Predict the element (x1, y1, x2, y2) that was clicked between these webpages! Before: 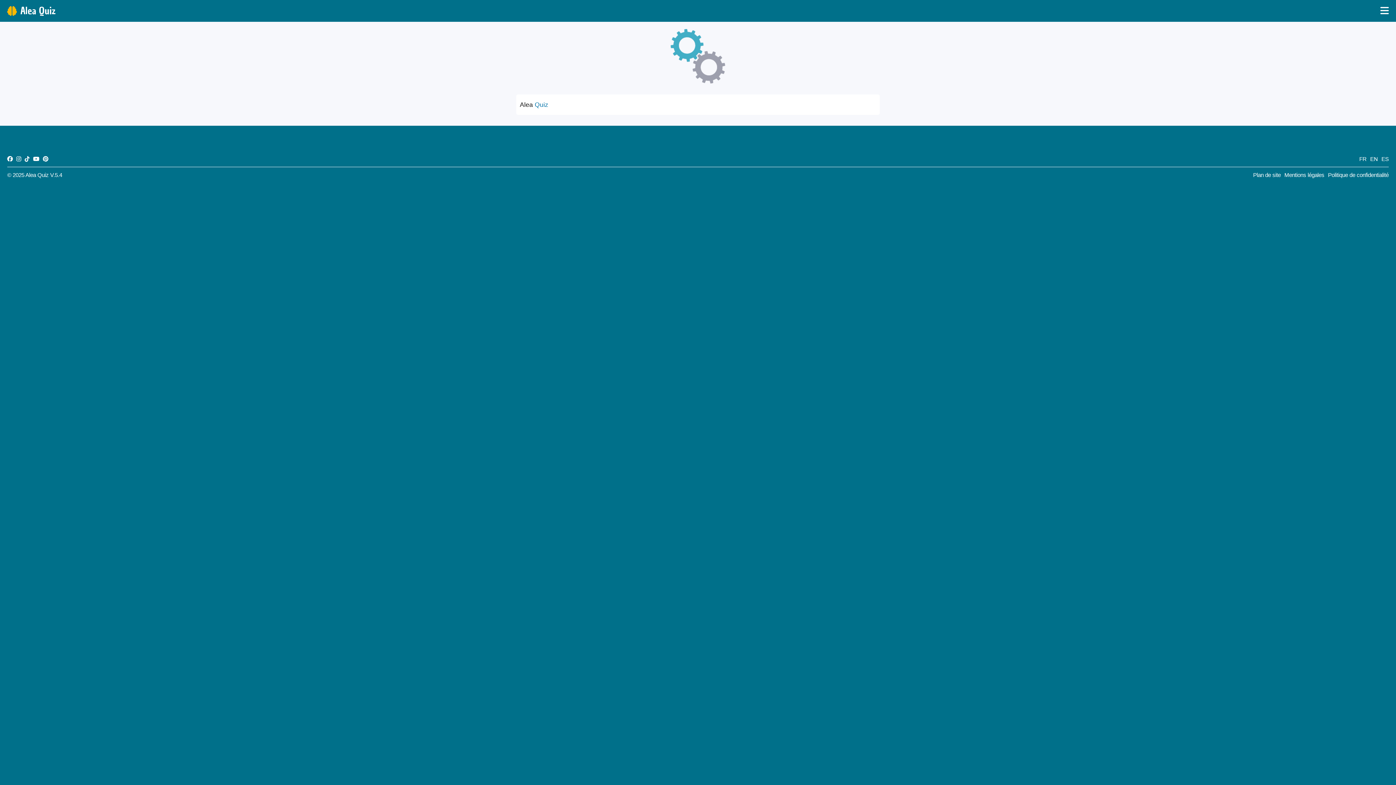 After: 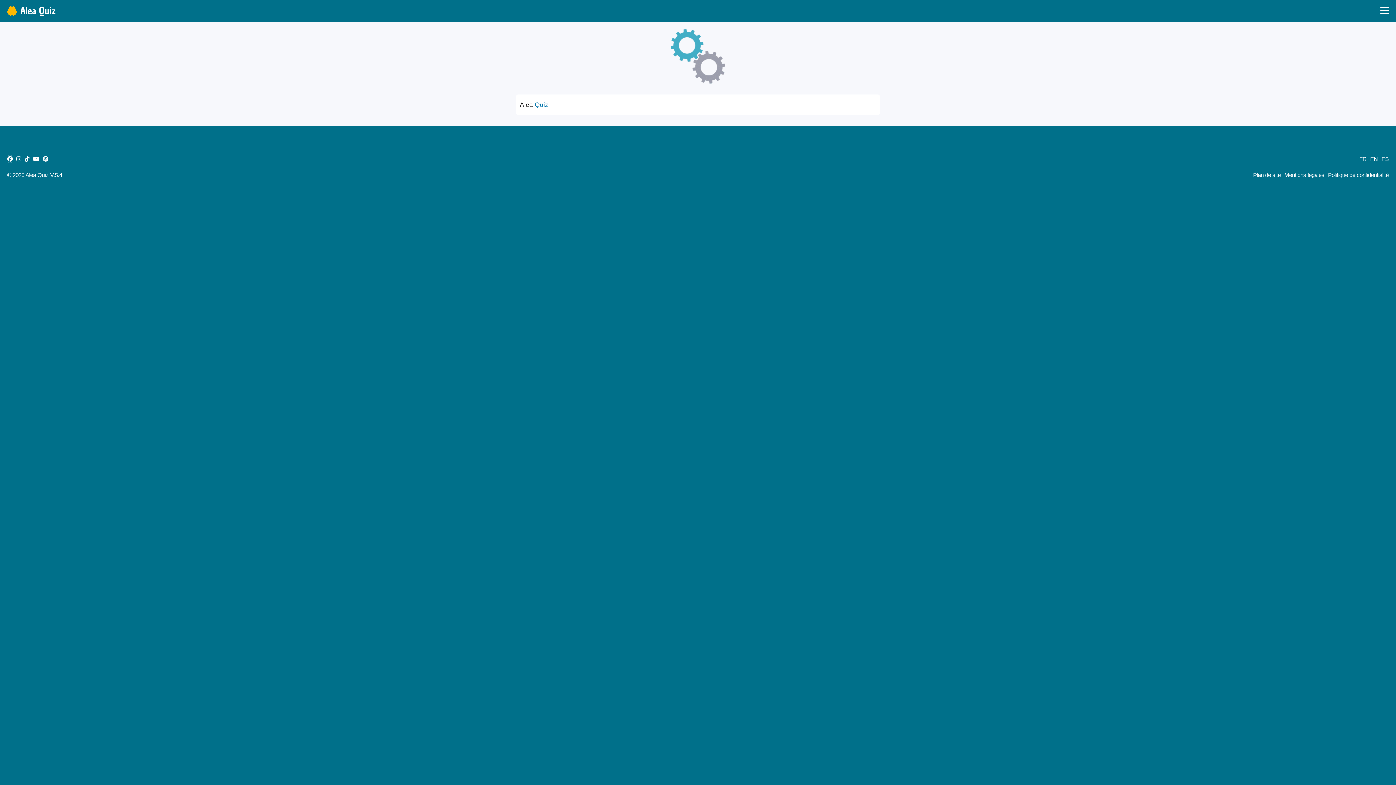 Action: bbox: (7, 156, 12, 162)